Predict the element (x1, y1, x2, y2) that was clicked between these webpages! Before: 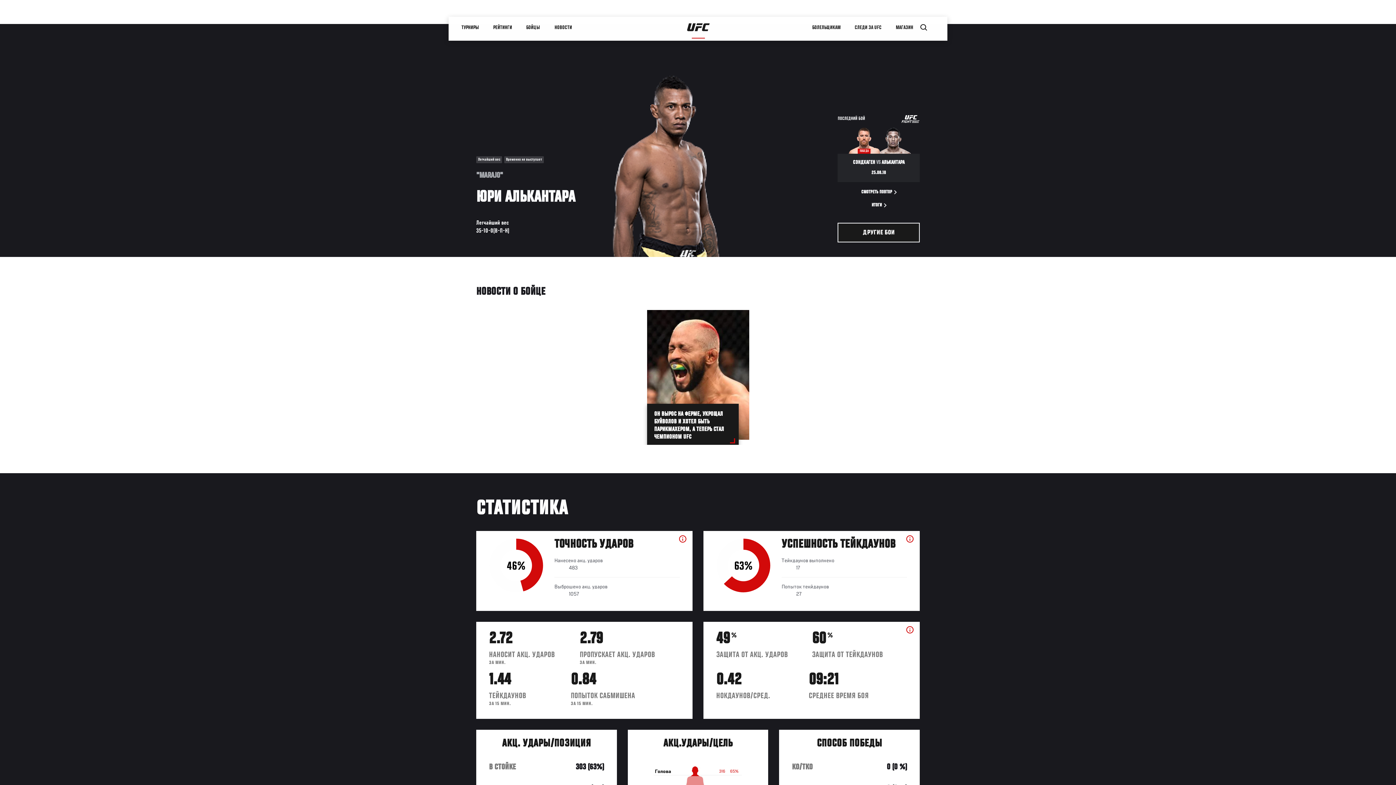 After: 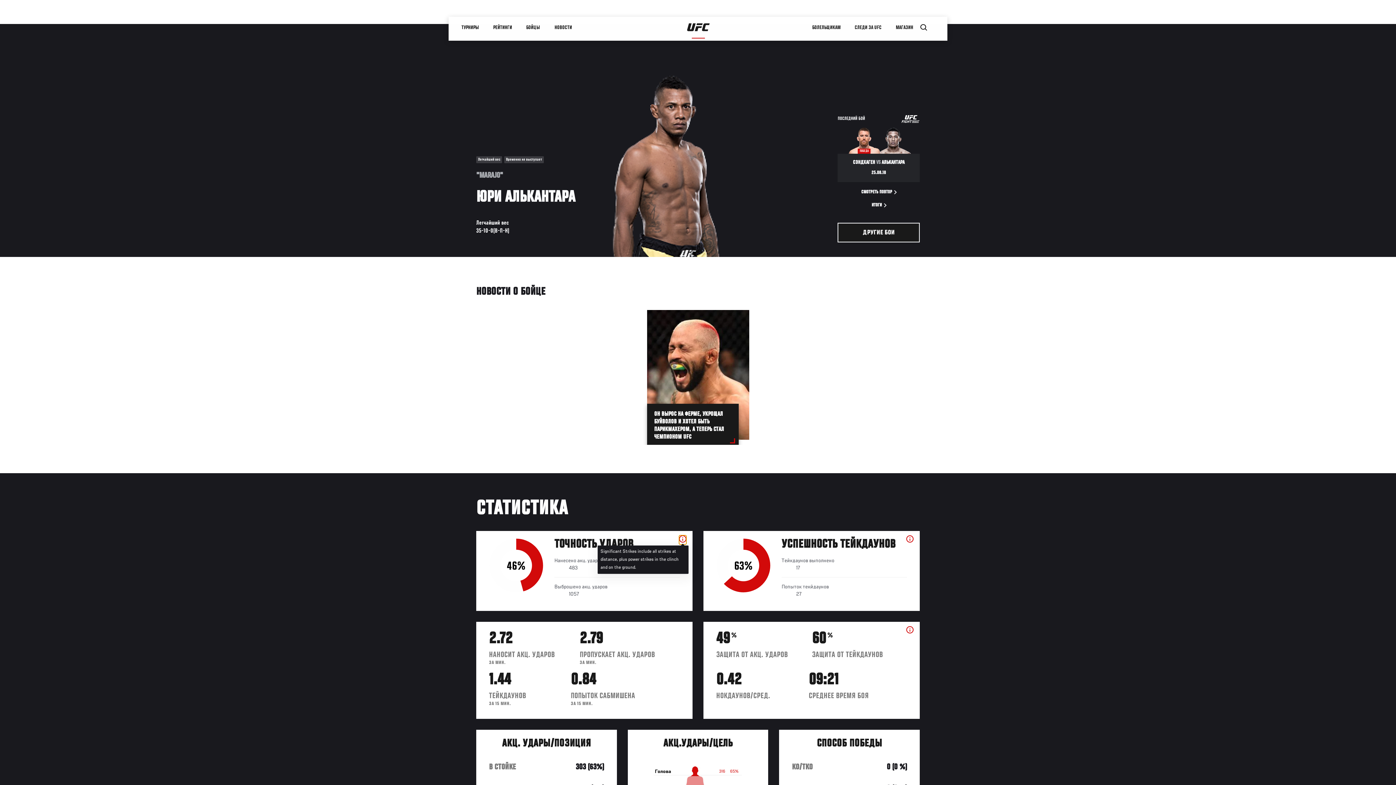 Action: bbox: (679, 535, 686, 544)